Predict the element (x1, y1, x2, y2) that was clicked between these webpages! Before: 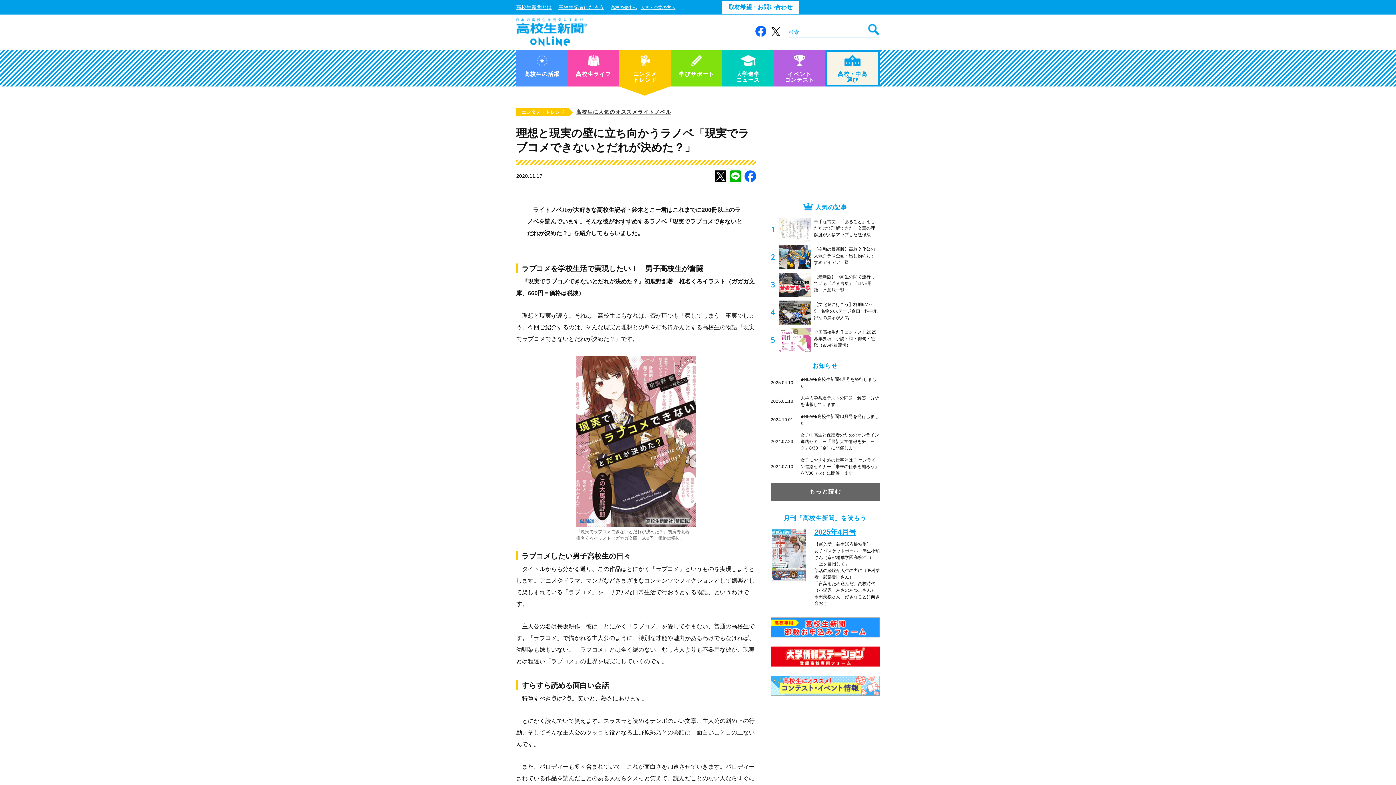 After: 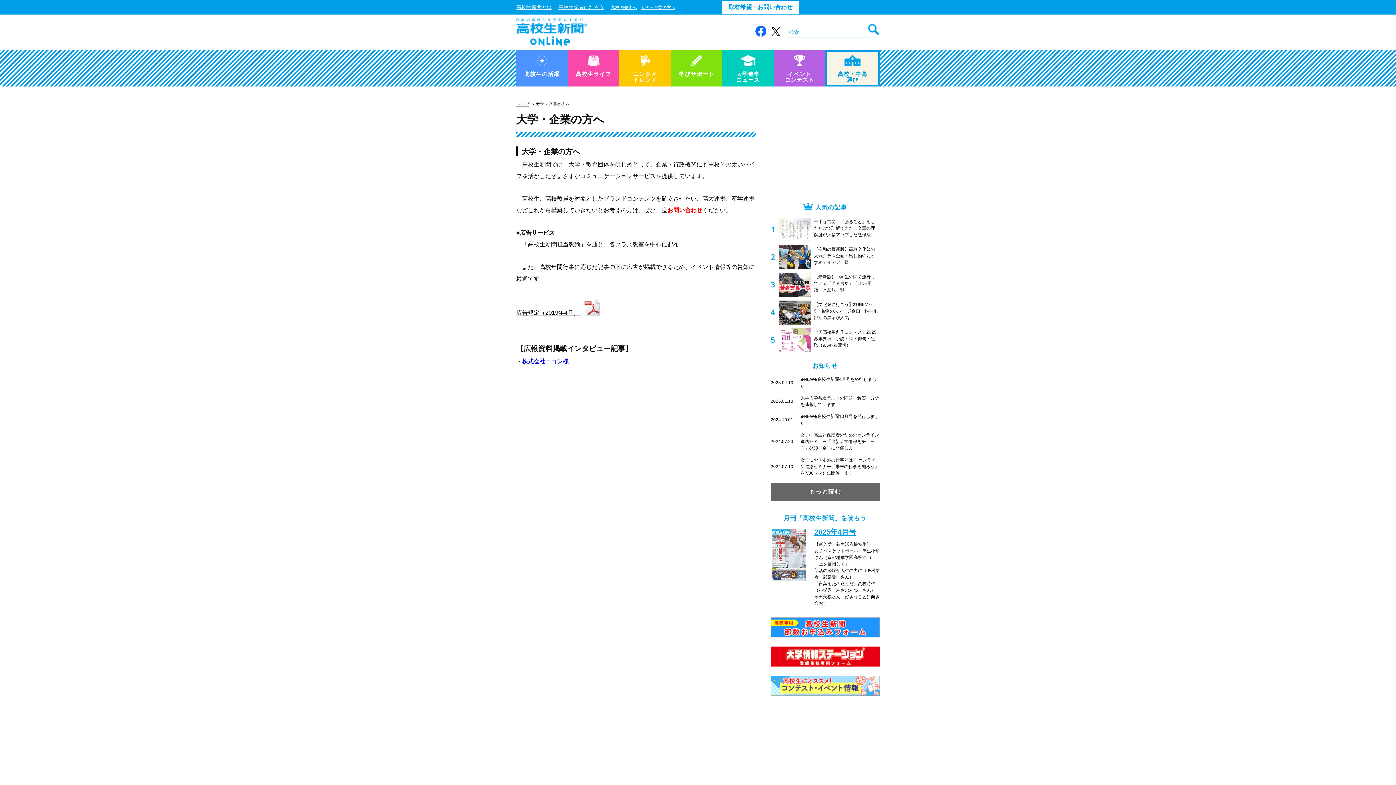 Action: bbox: (640, 5, 675, 10) label: 大学・企業の方へ